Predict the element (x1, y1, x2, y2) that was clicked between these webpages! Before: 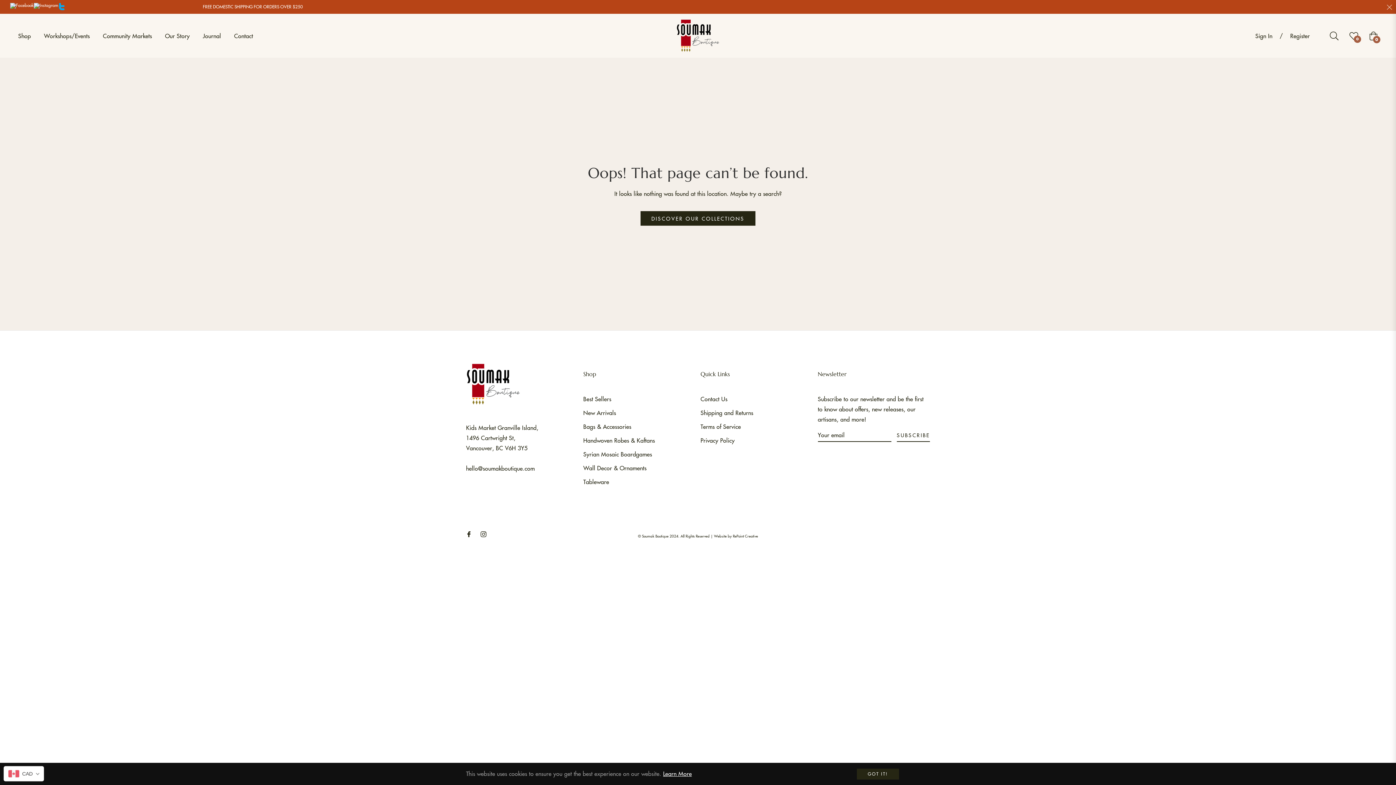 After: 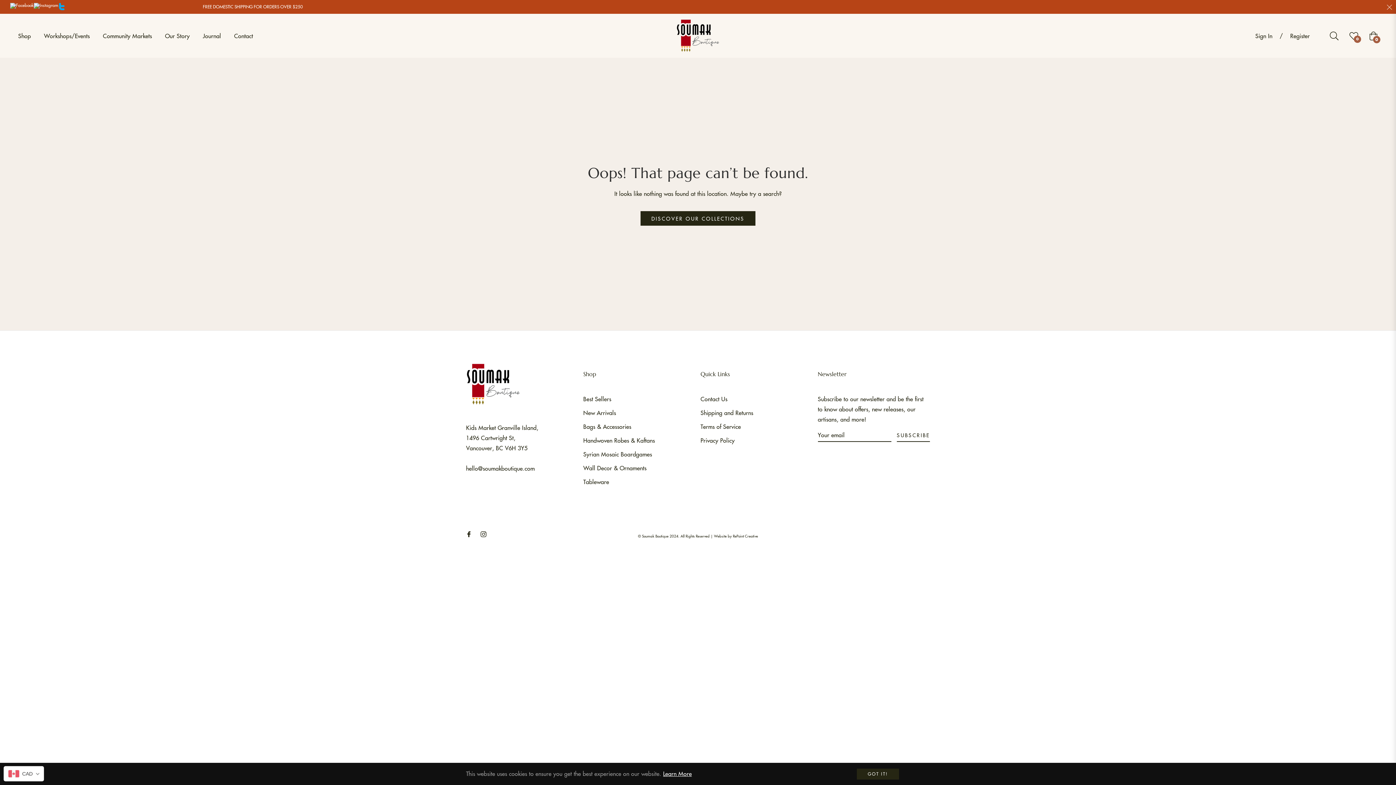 Action: bbox: (466, 528, 472, 539) label: Fb